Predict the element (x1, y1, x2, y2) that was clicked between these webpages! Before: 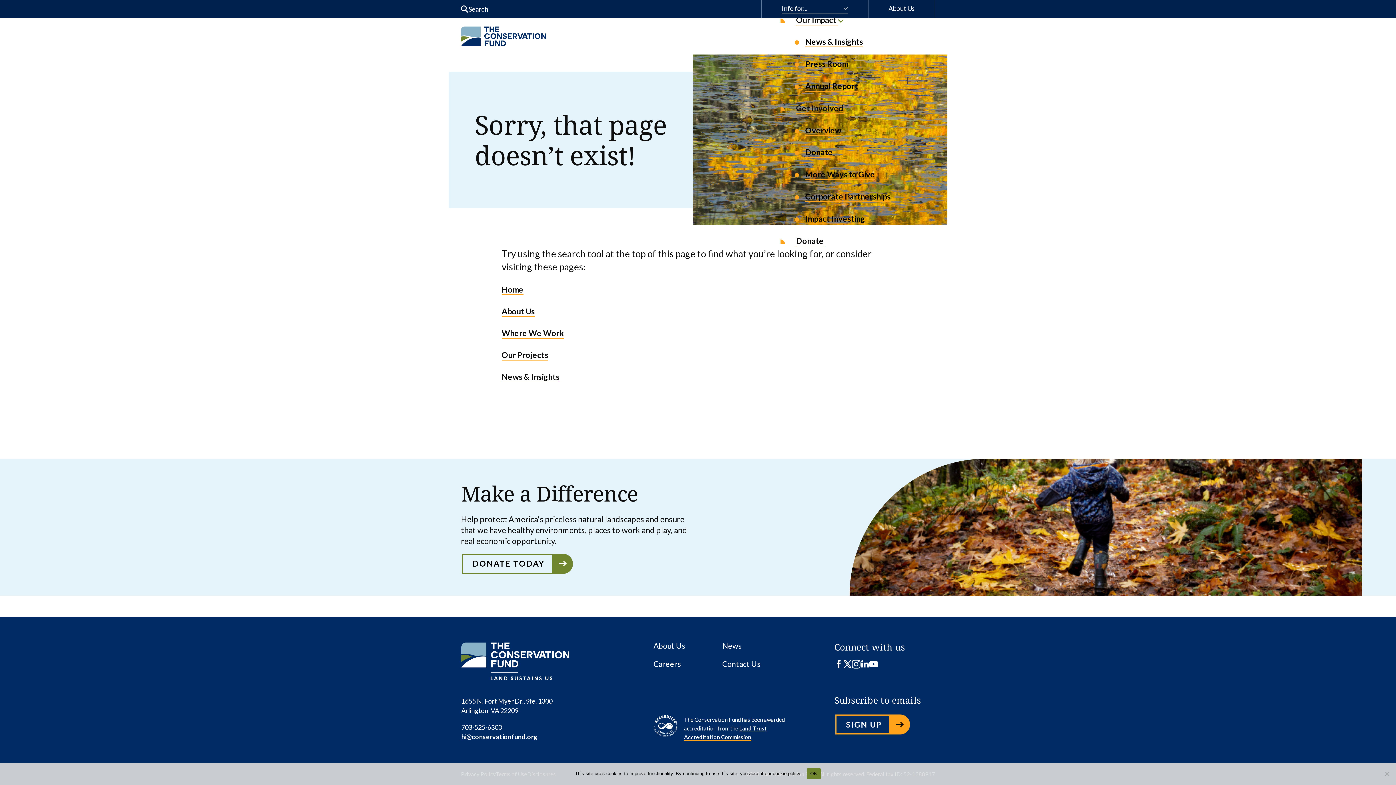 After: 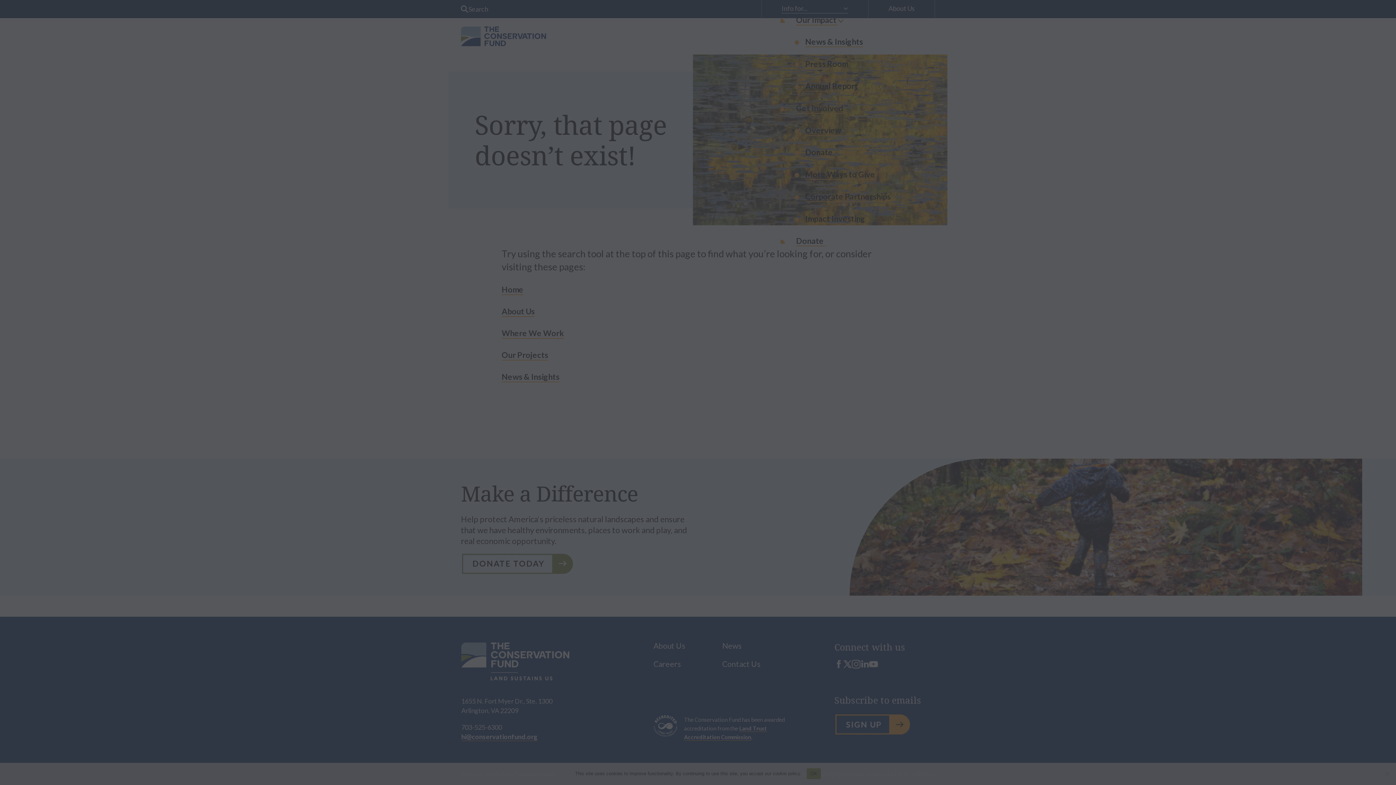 Action: bbox: (796, 235, 833, 245) label: Donate